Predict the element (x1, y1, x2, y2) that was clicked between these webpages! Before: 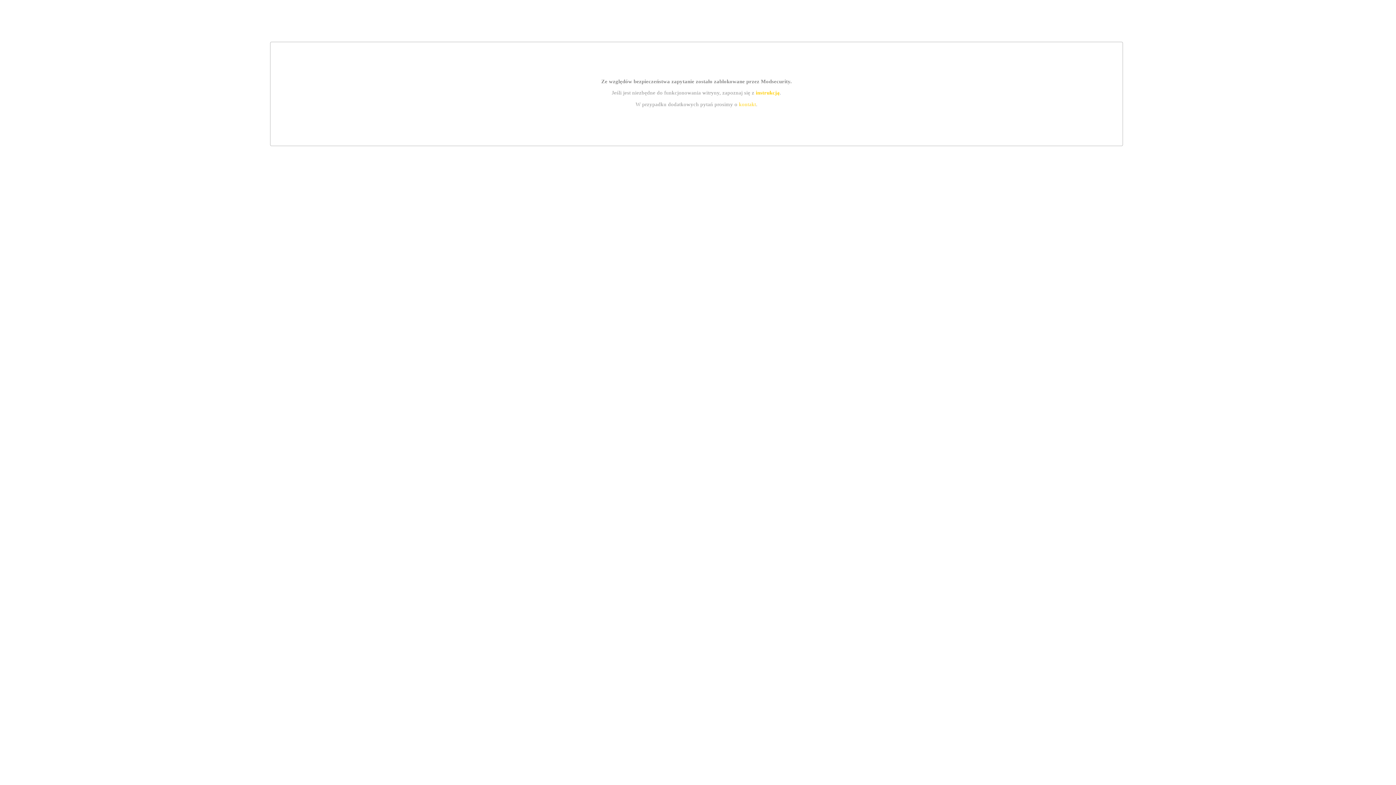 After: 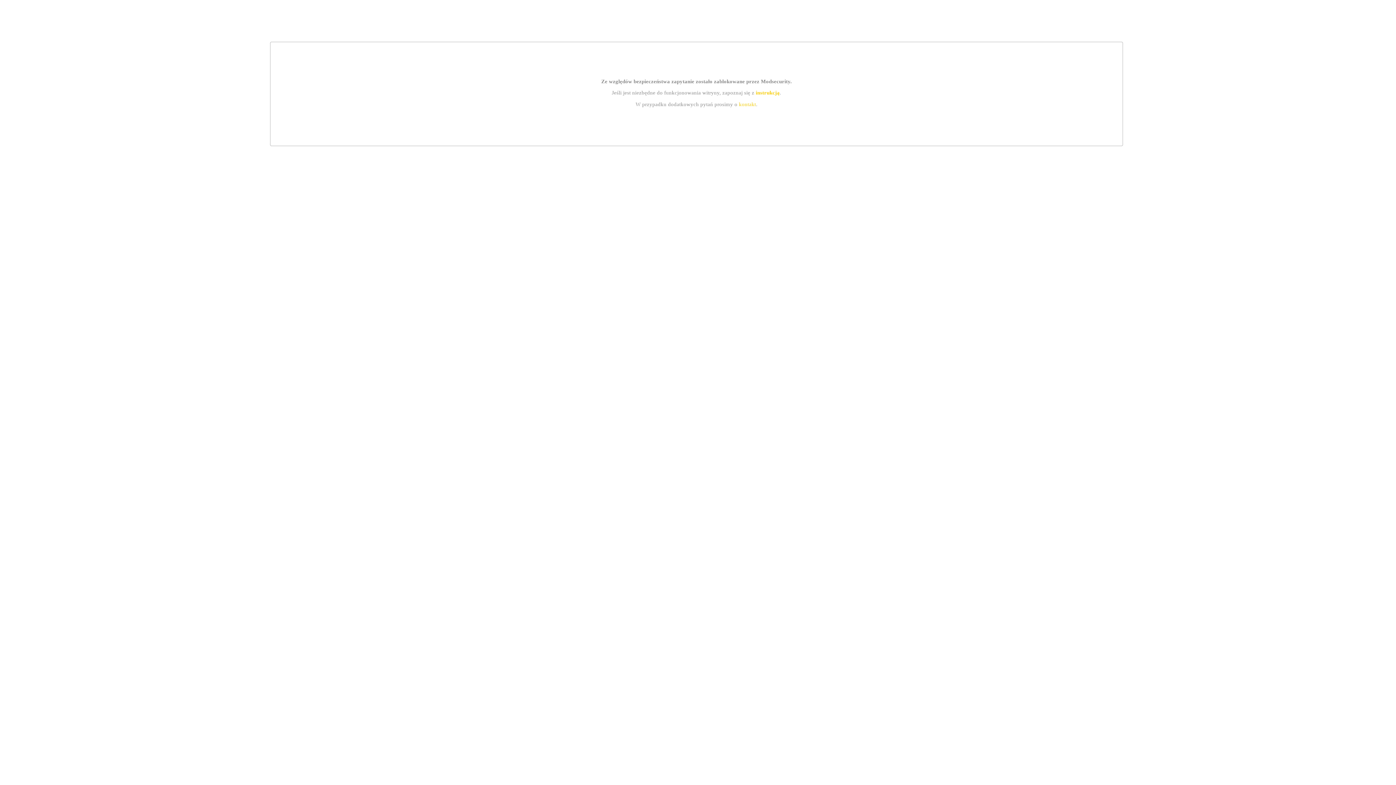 Action: label: kontakt bbox: (739, 101, 756, 107)